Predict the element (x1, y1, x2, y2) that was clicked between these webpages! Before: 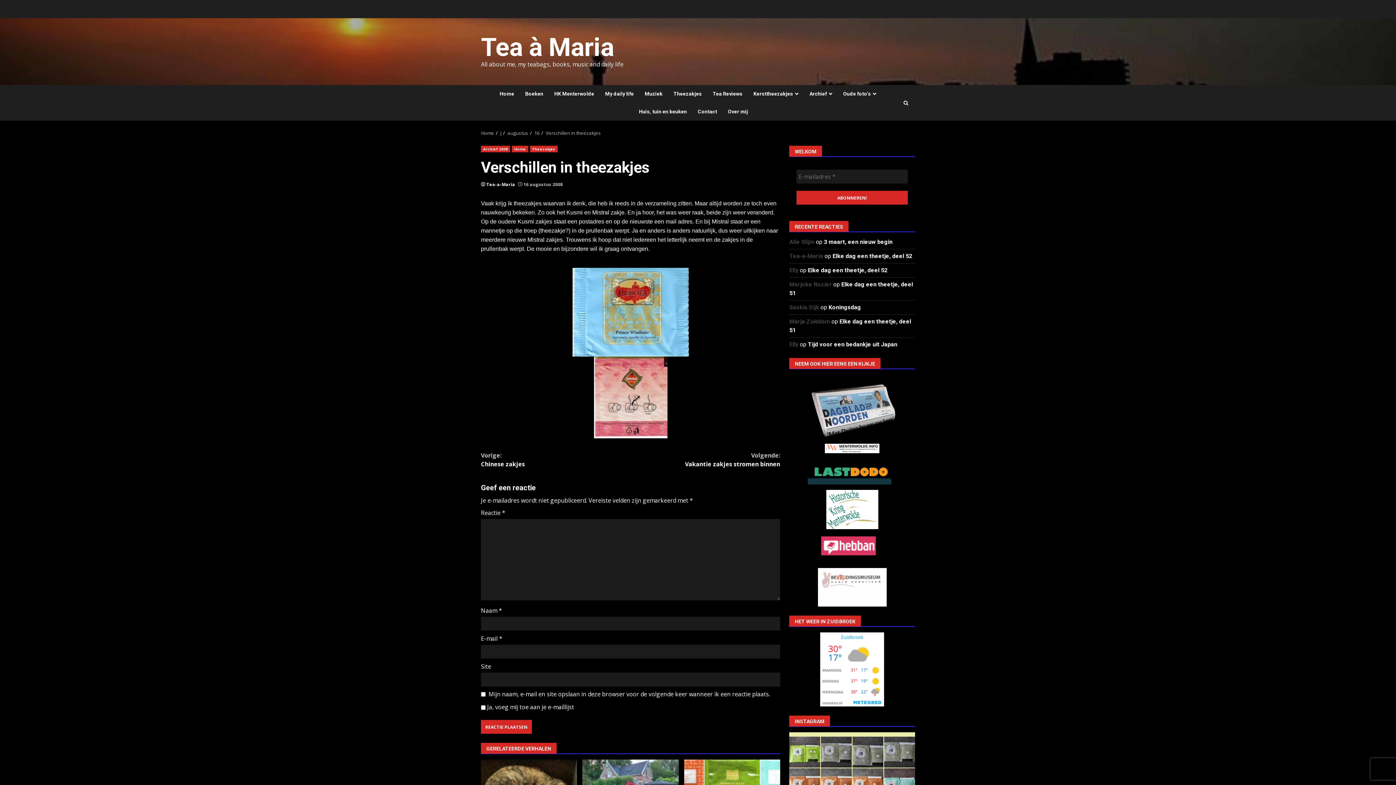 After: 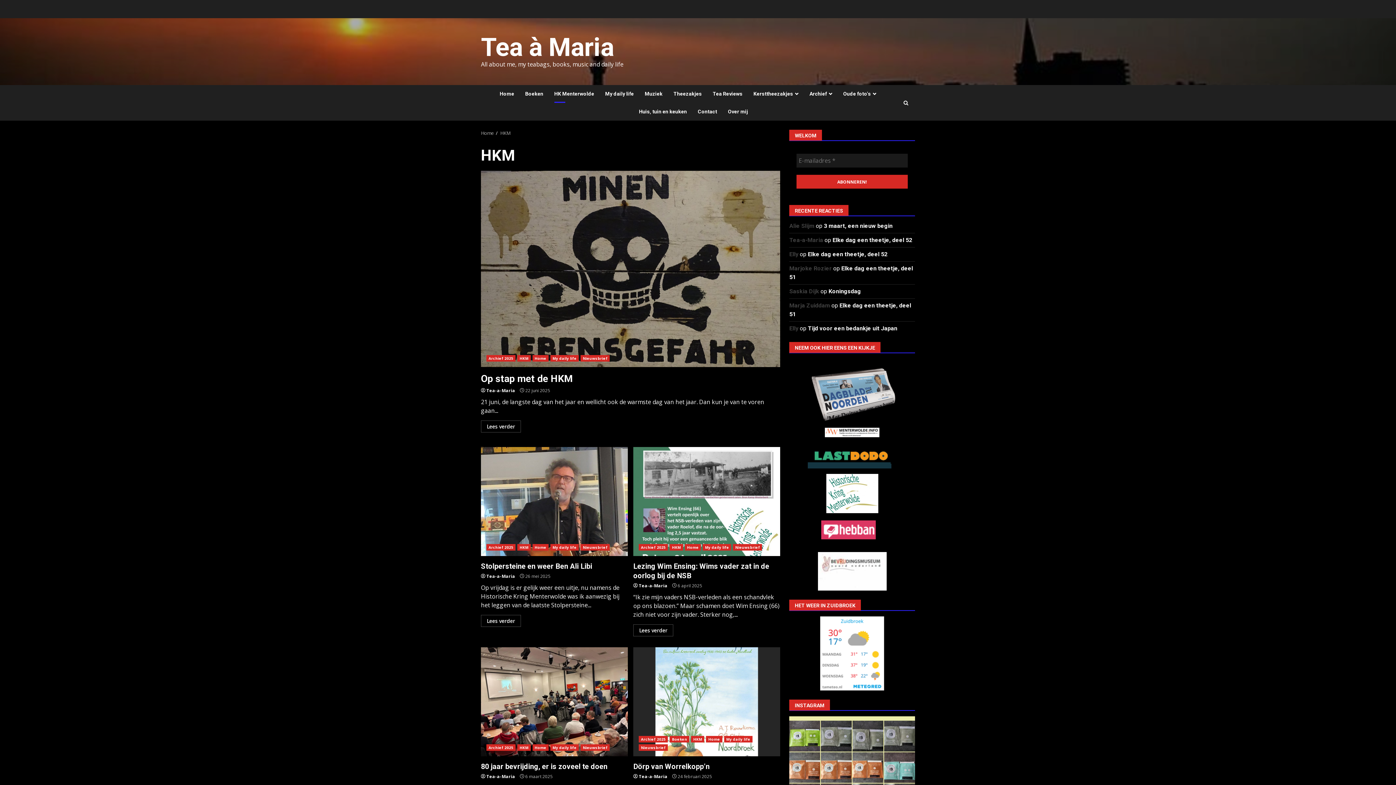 Action: label: HK Menterwolde bbox: (548, 85, 599, 102)